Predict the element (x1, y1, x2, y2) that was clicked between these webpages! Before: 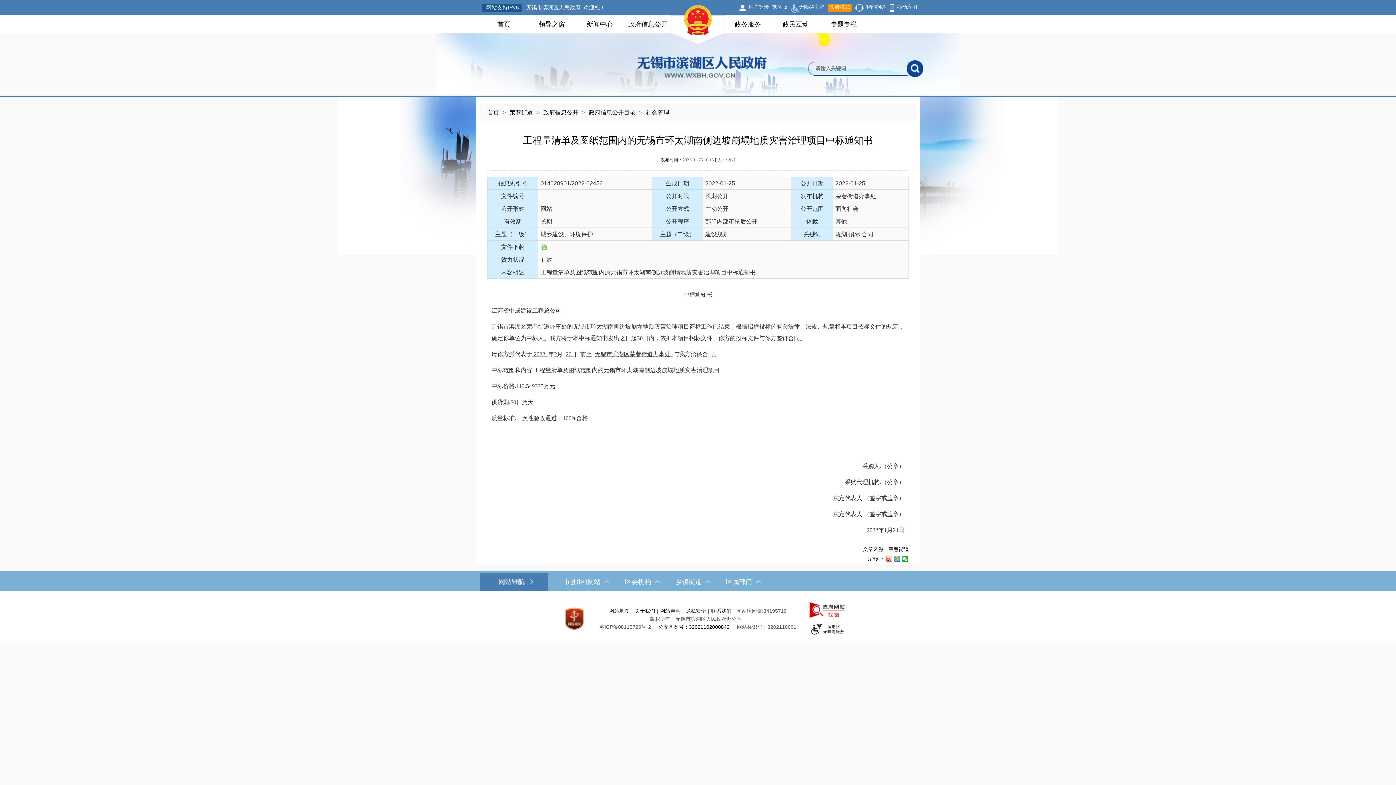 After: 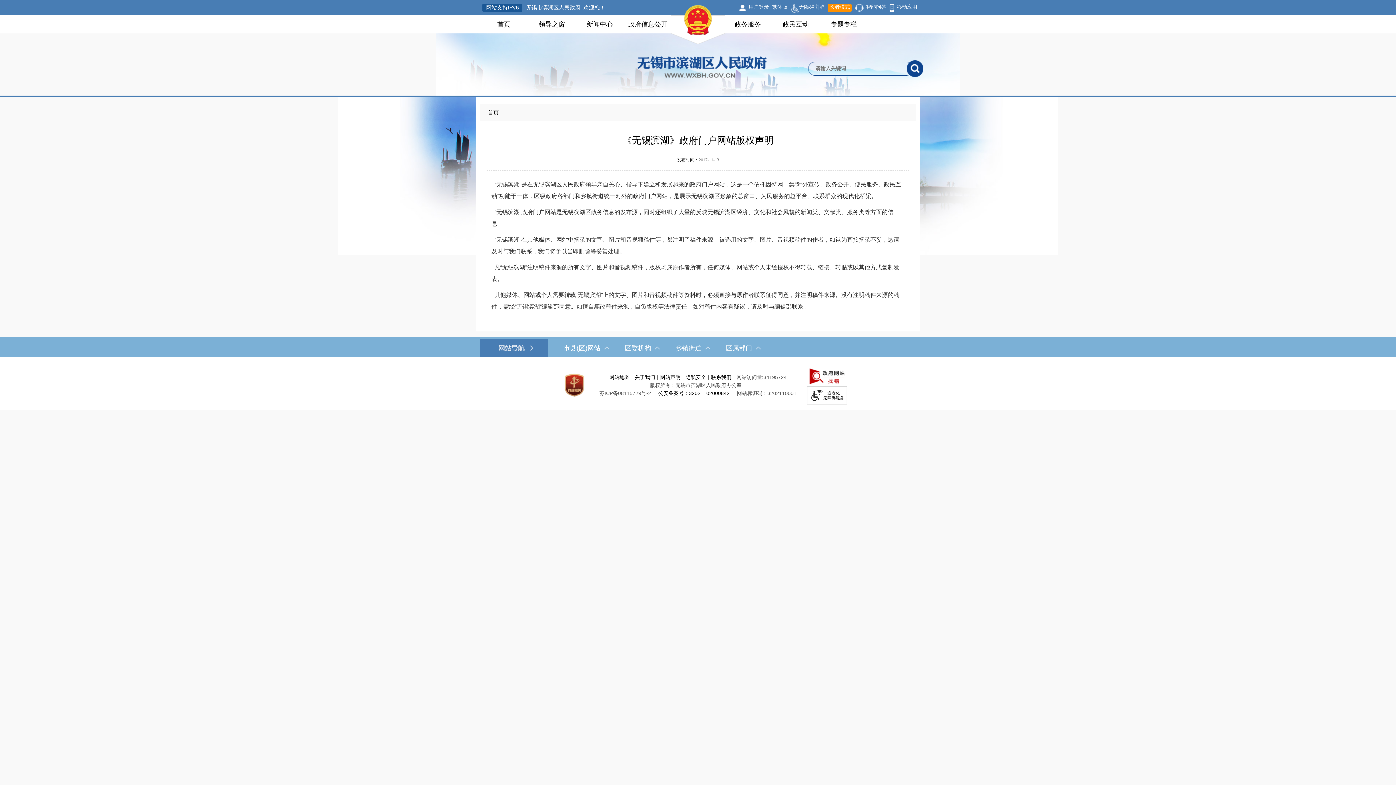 Action: label: 网站声明 bbox: (660, 608, 680, 614)